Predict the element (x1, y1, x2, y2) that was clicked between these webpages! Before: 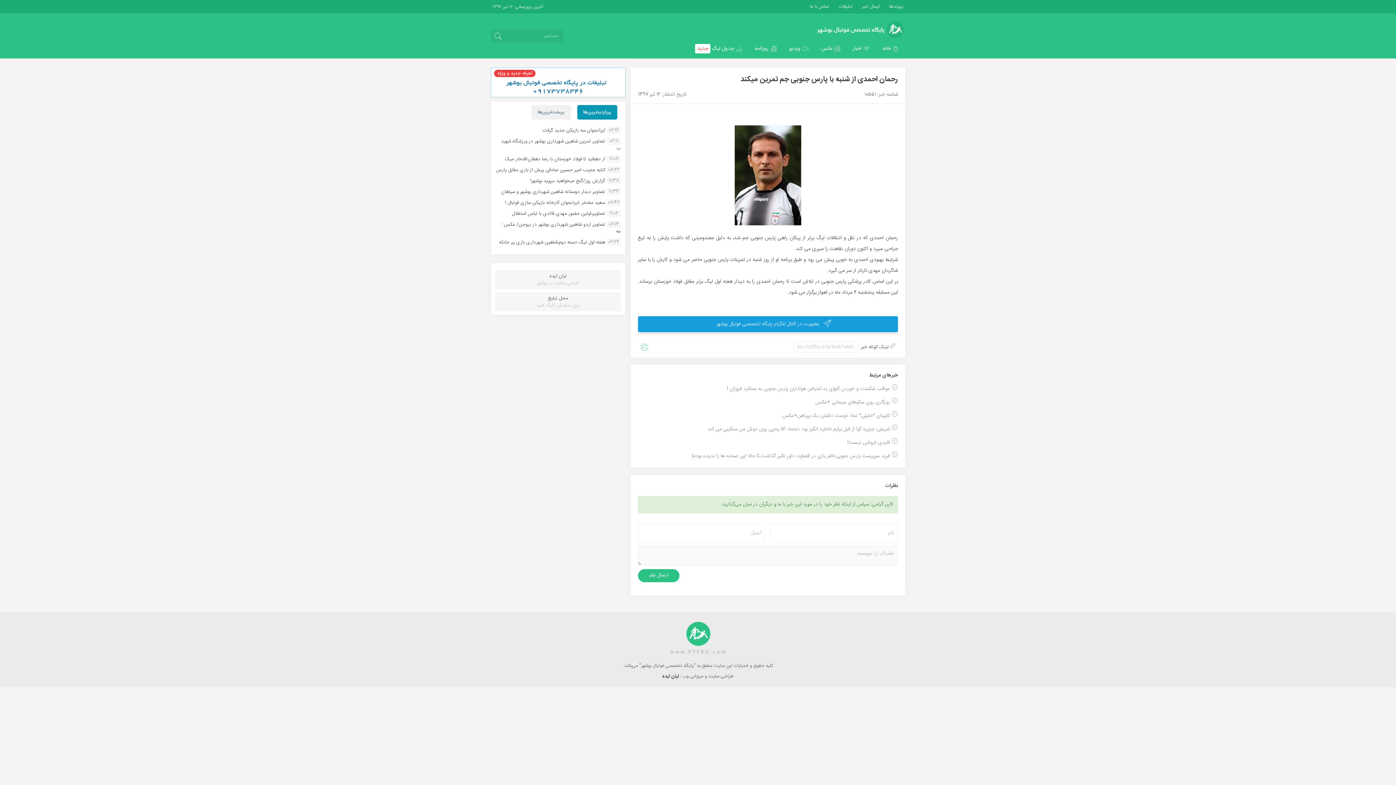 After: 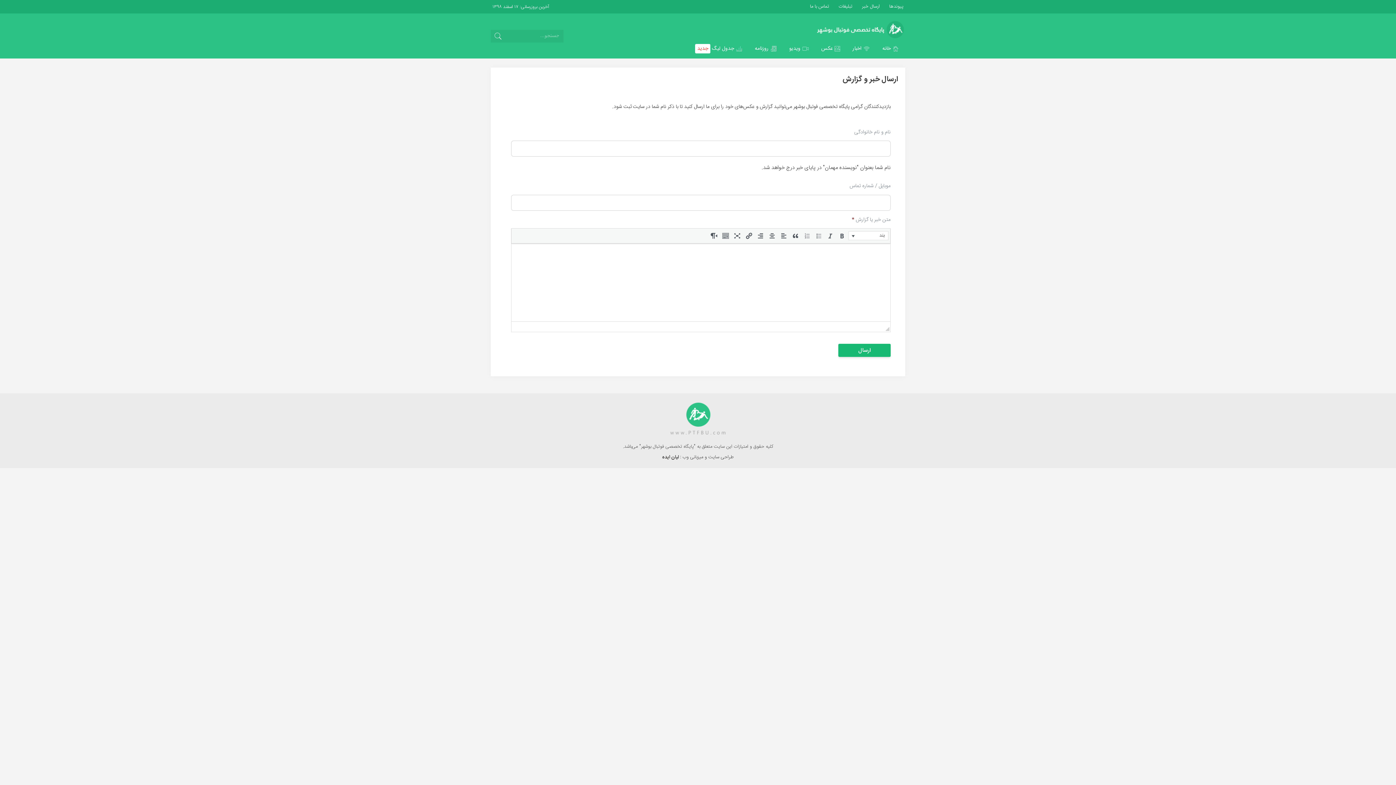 Action: label: ارسال خبر bbox: (860, 2, 881, 10)